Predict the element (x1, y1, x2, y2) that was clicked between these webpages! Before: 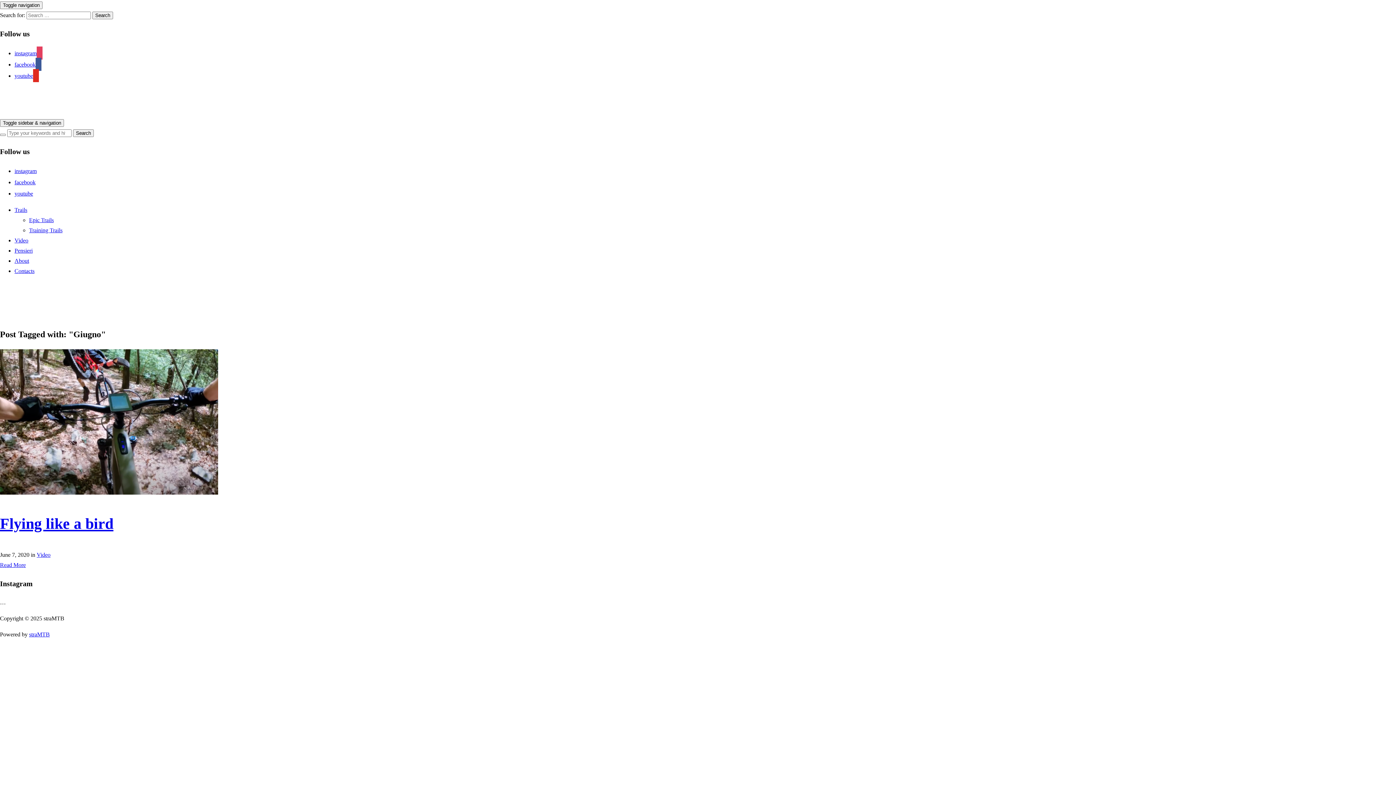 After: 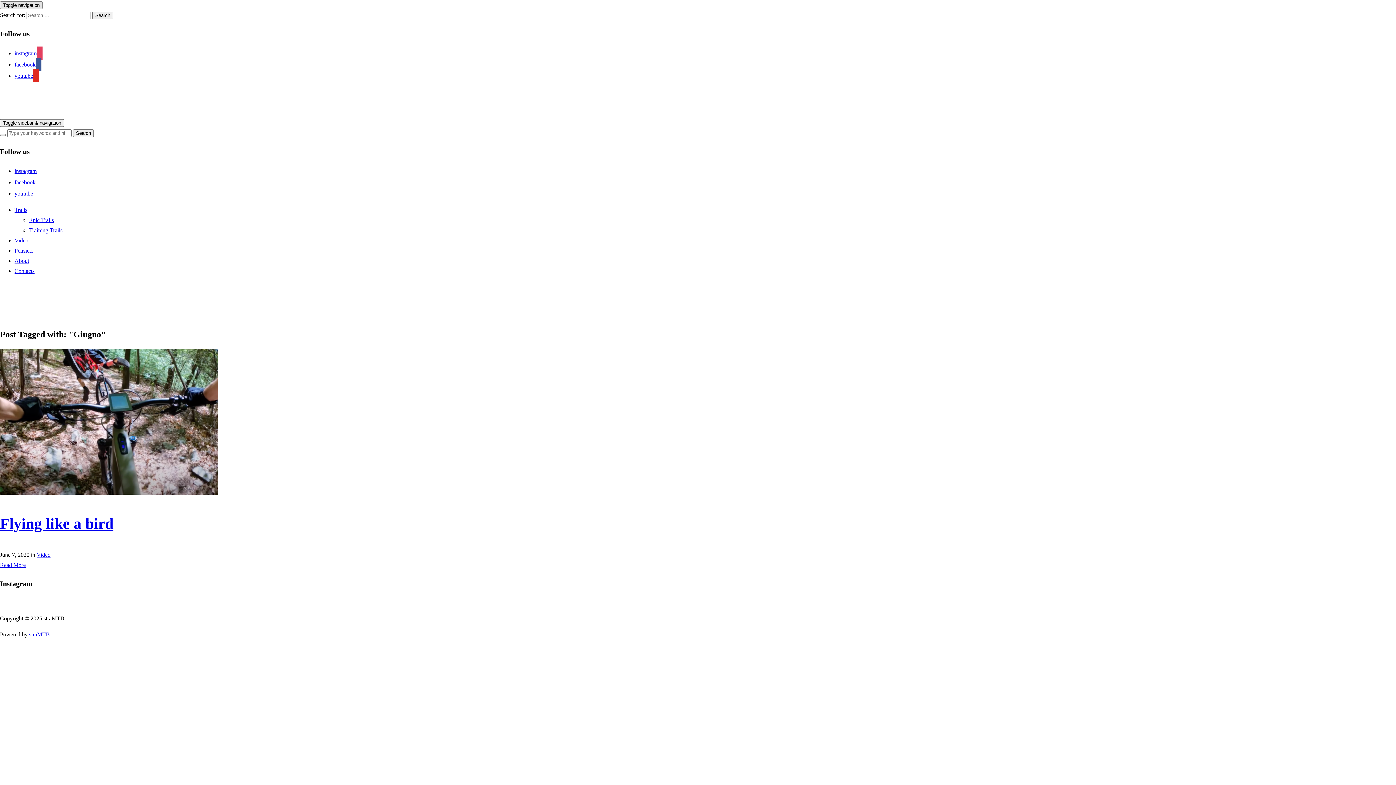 Action: label: Toggle navigation bbox: (0, 1, 42, 9)